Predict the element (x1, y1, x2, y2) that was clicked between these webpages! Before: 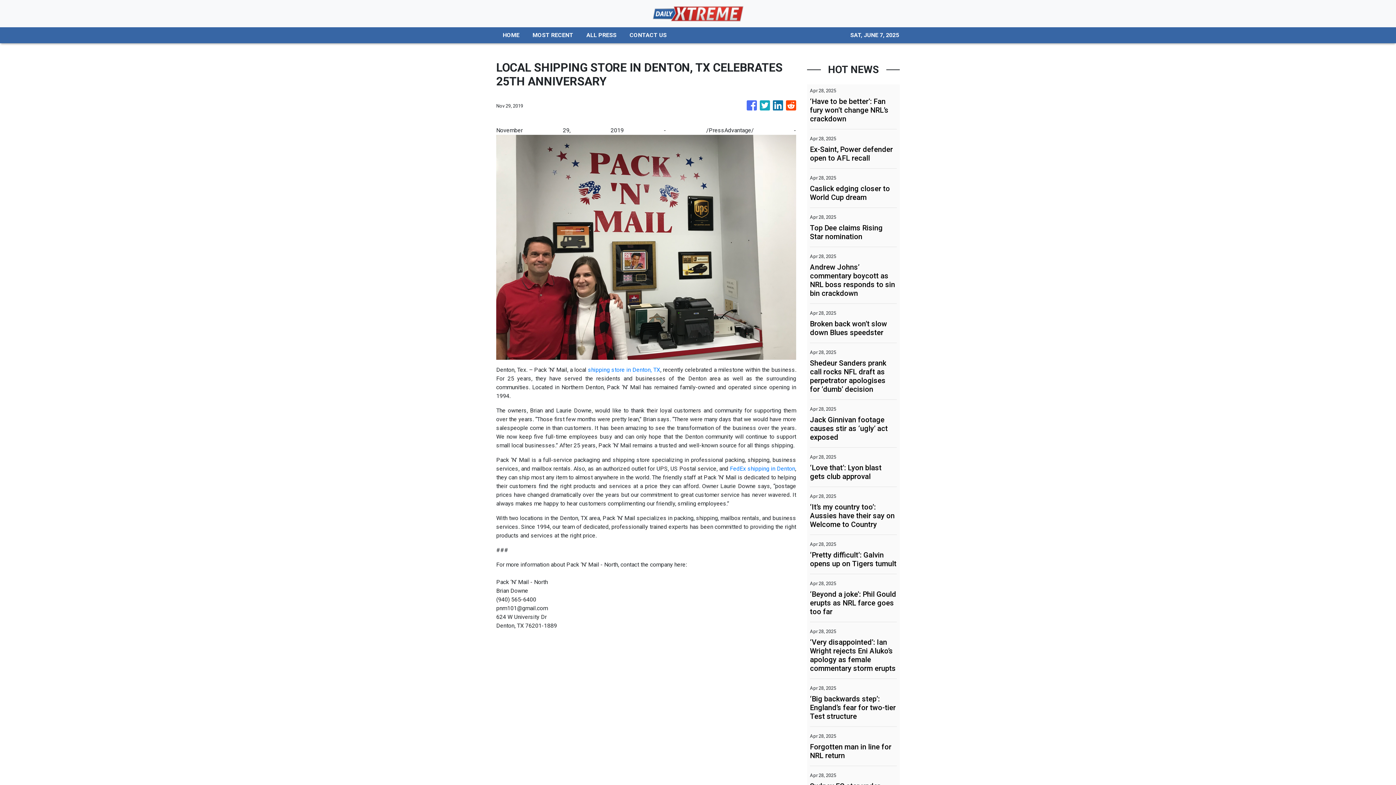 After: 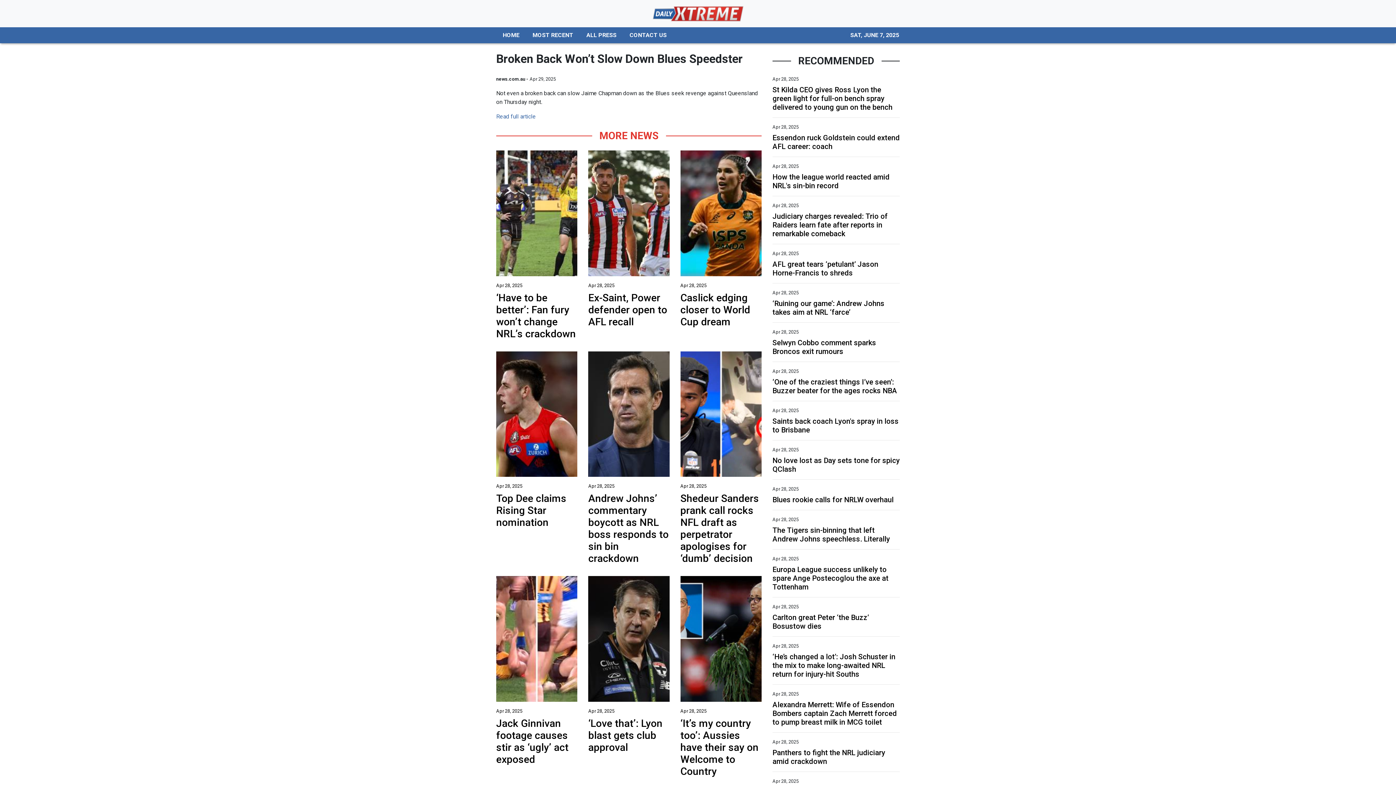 Action: bbox: (810, 319, 897, 337) label: Broken back won’t slow down Blues speedster